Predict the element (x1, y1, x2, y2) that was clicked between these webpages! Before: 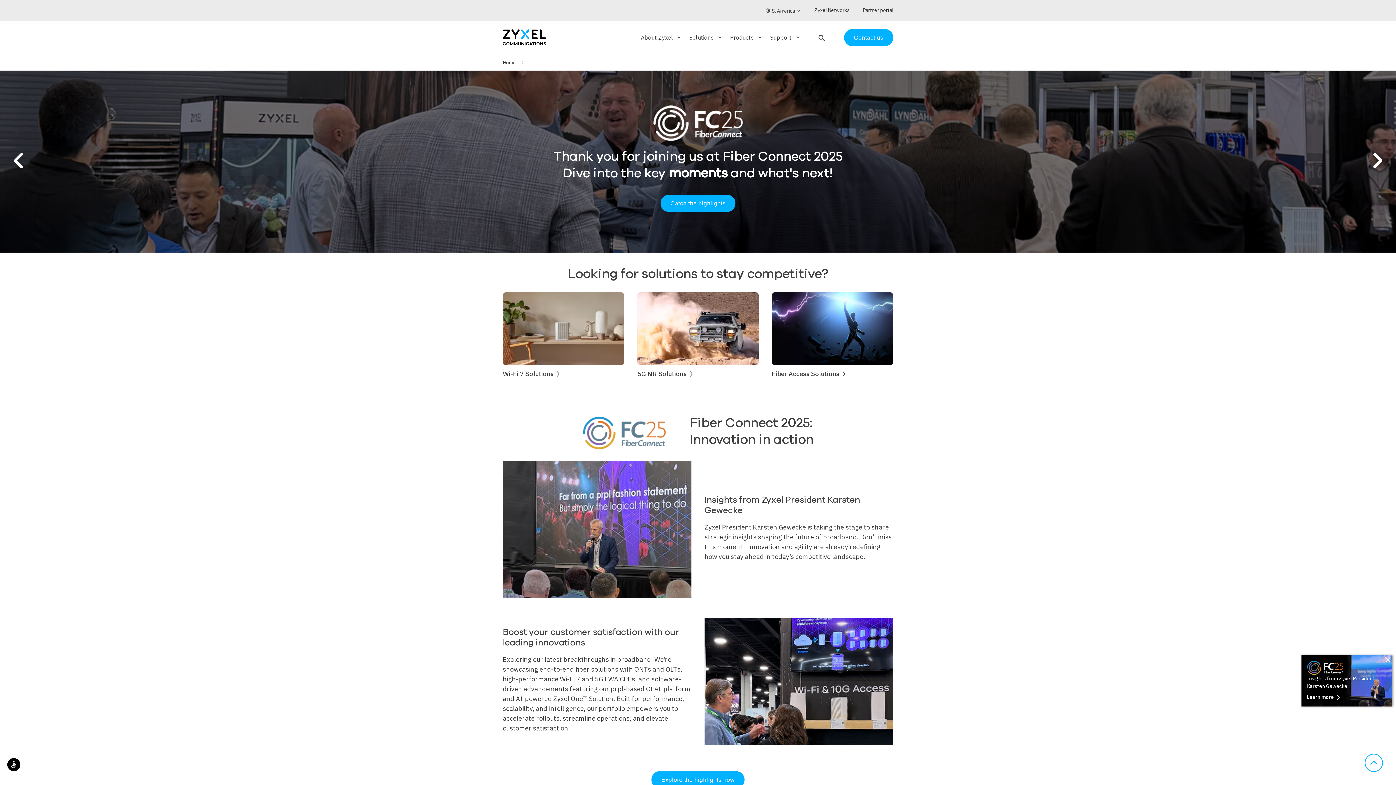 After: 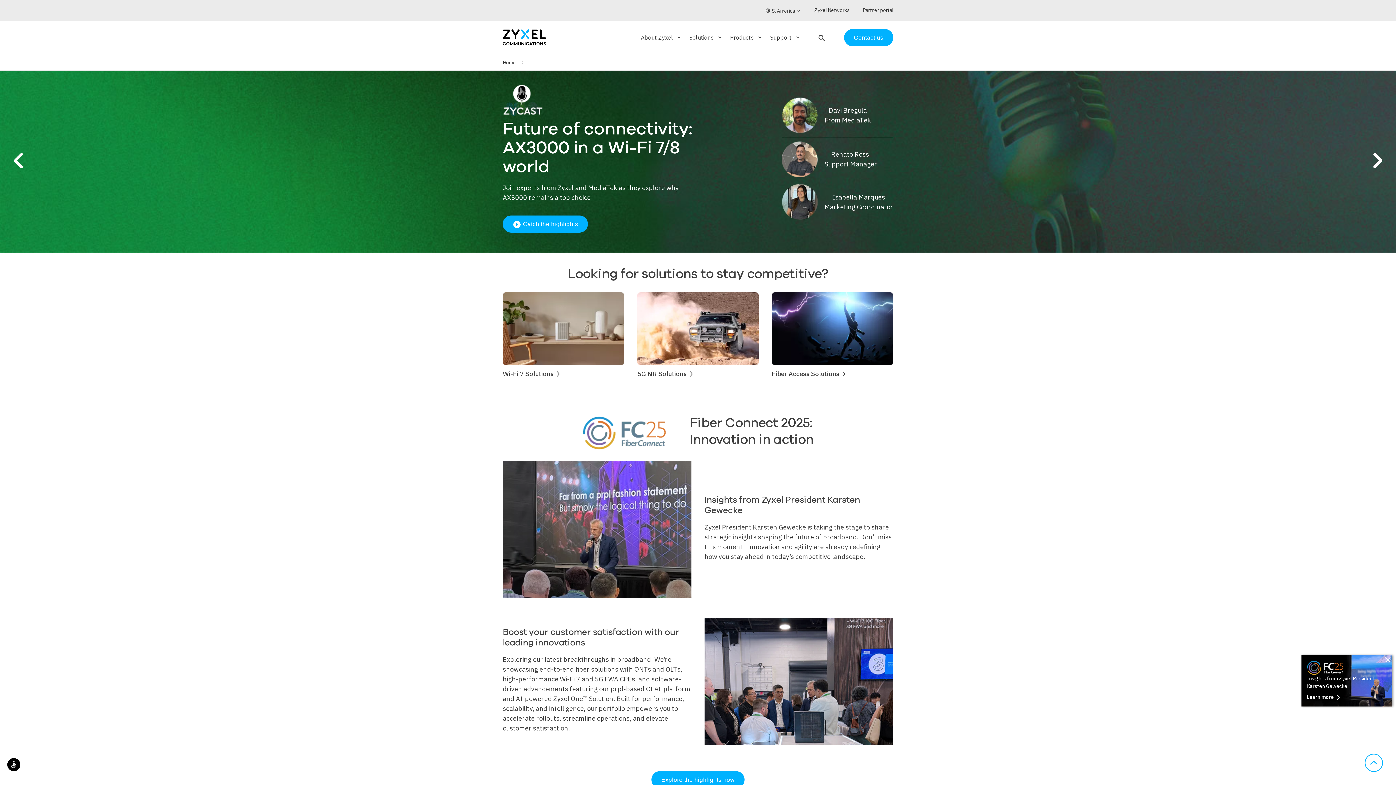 Action: bbox: (502, 32, 546, 40) label: Home